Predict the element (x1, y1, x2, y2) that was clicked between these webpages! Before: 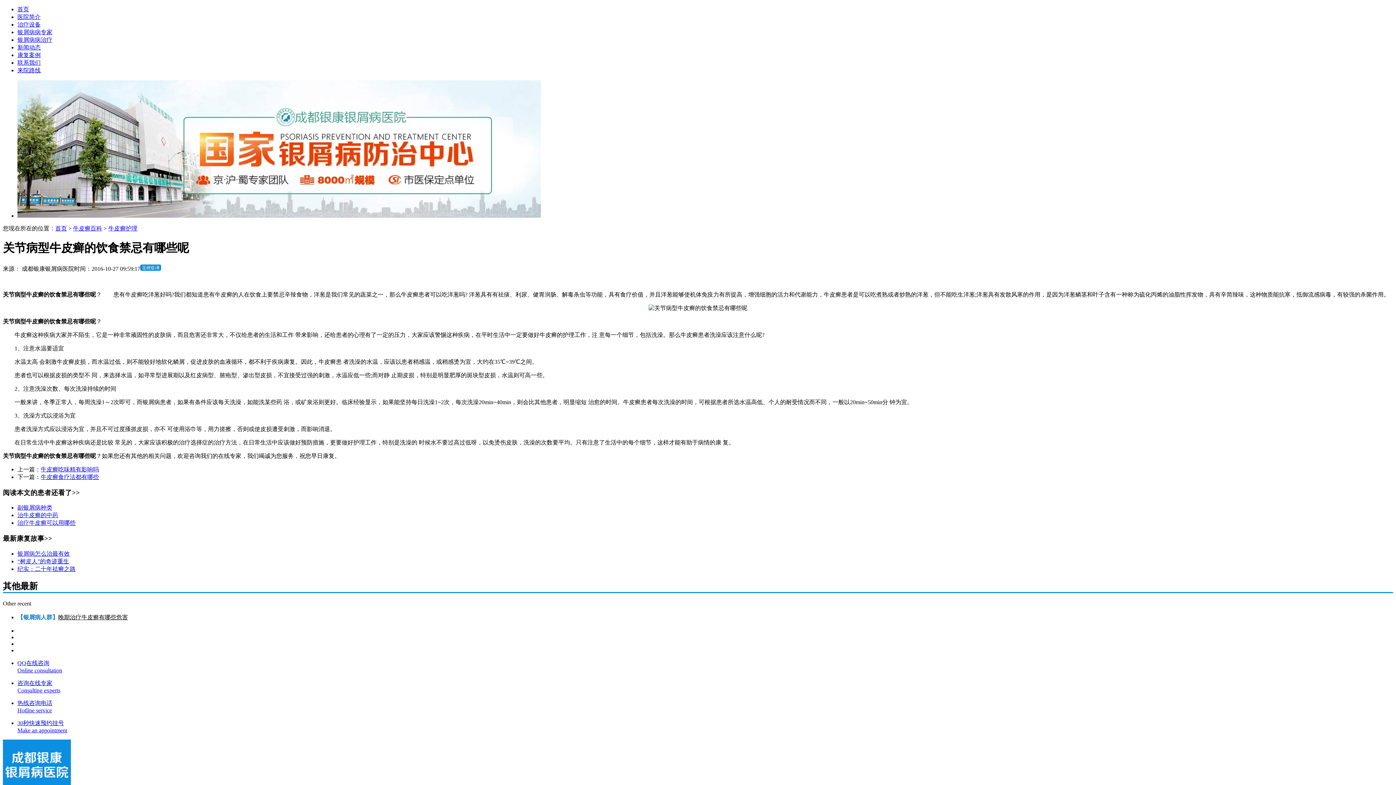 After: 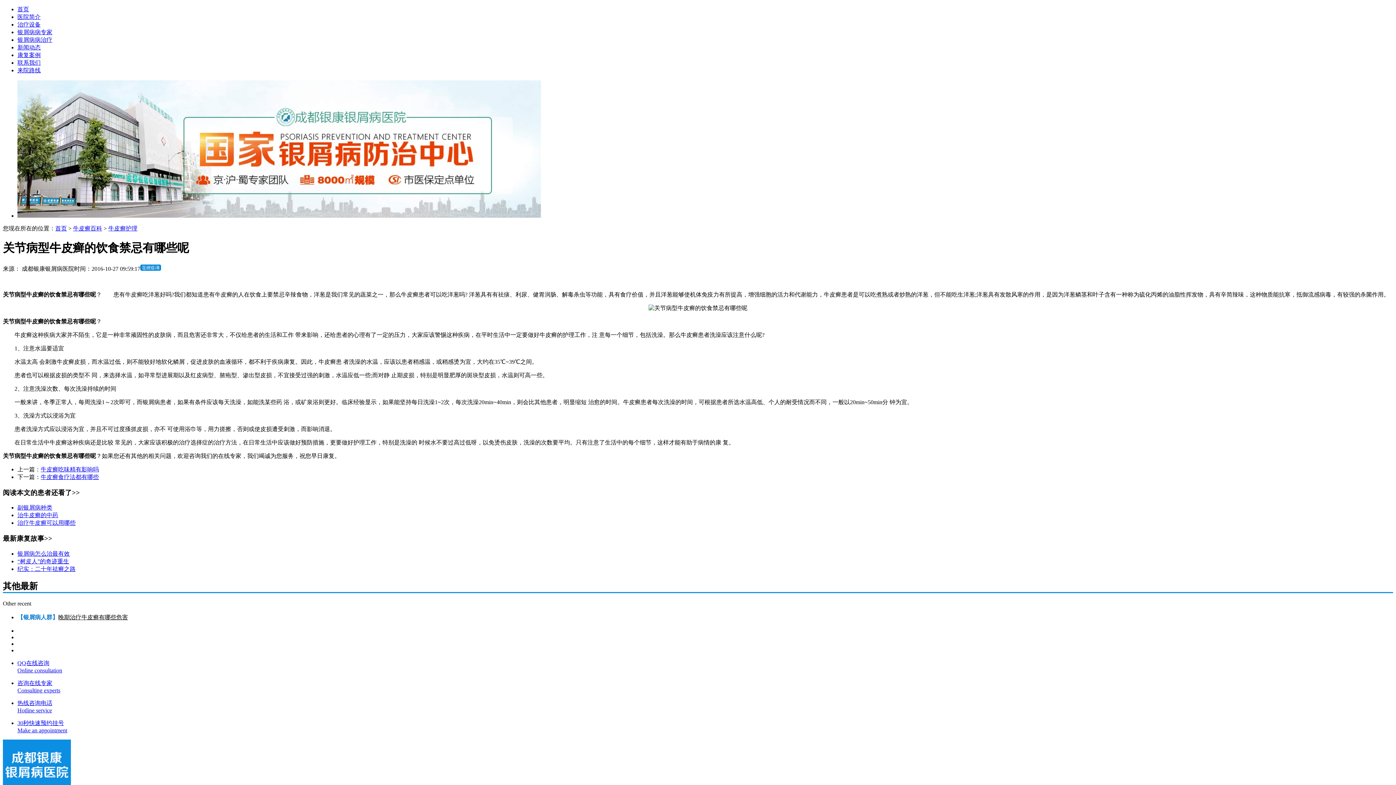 Action: bbox: (17, 719, 1393, 734) label: 30秒快速预约挂号
Make an appointment